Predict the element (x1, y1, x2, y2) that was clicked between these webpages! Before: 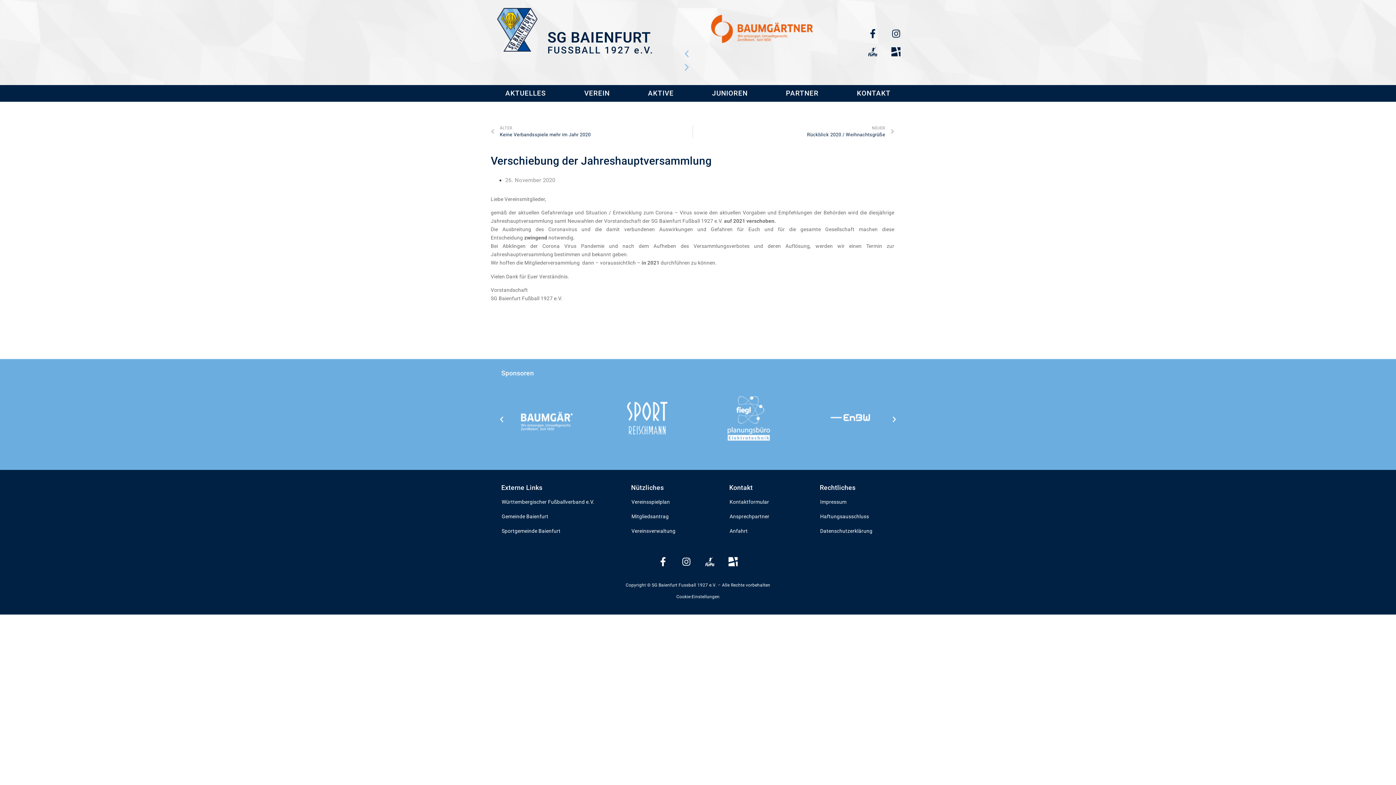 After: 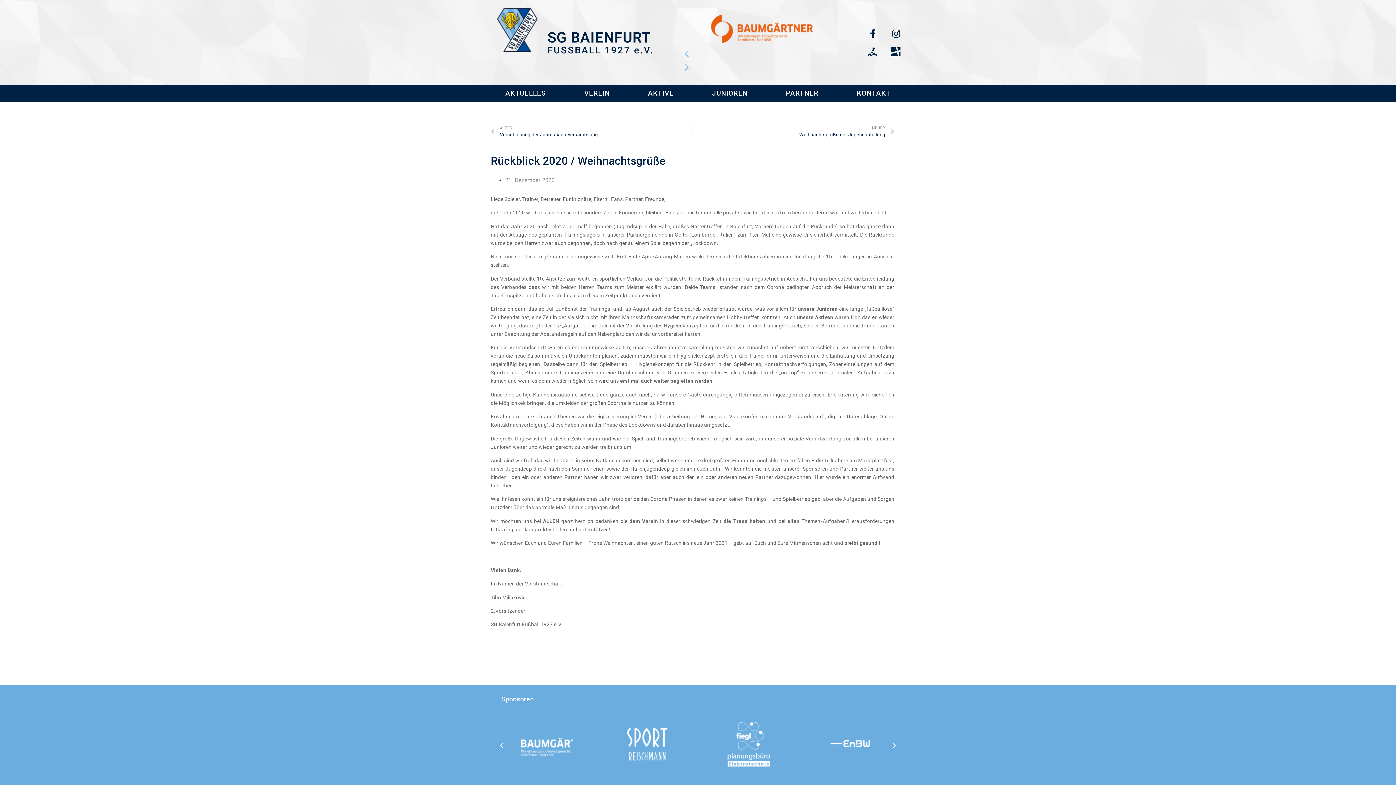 Action: label: NEUER
Rückblick 2020 / Weihnachtsgrüße
Nächster bbox: (692, 125, 894, 138)